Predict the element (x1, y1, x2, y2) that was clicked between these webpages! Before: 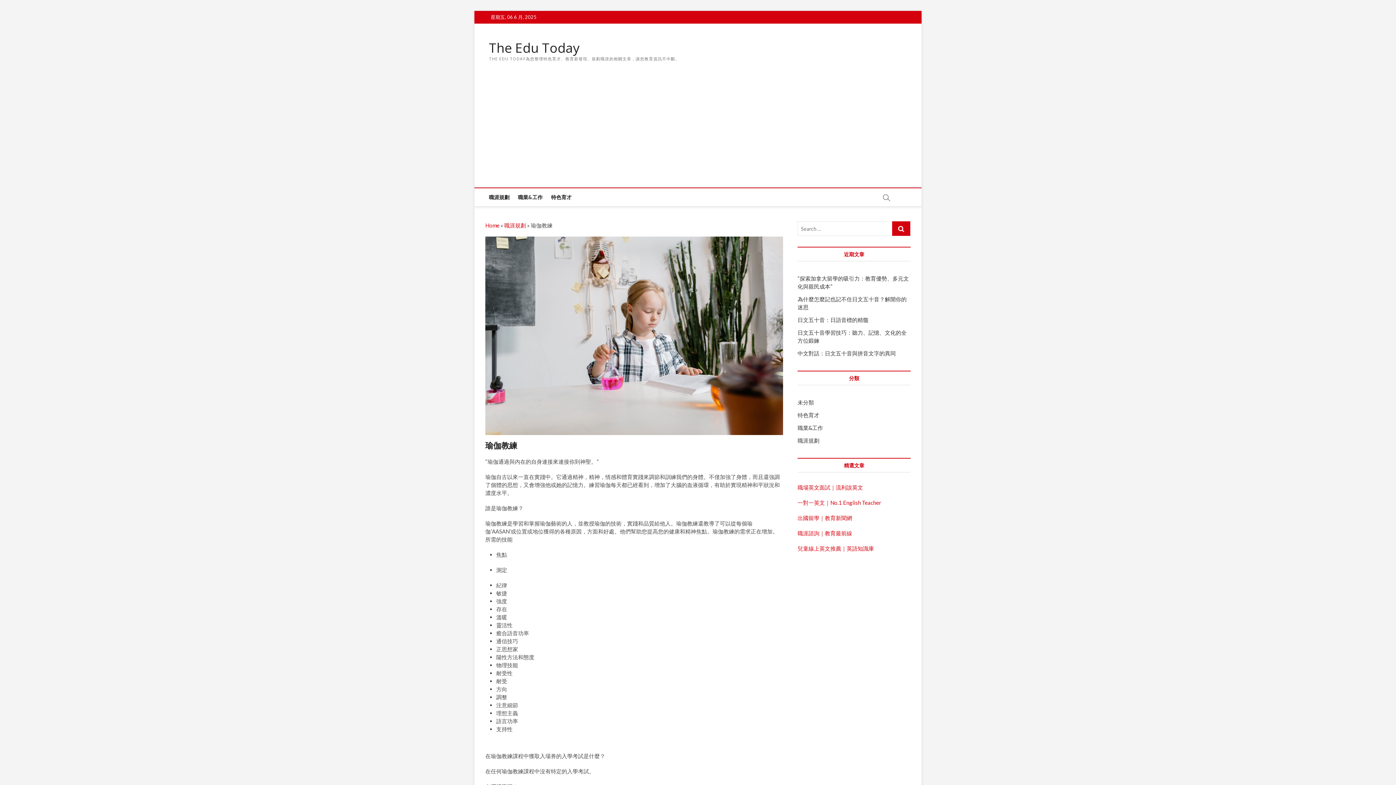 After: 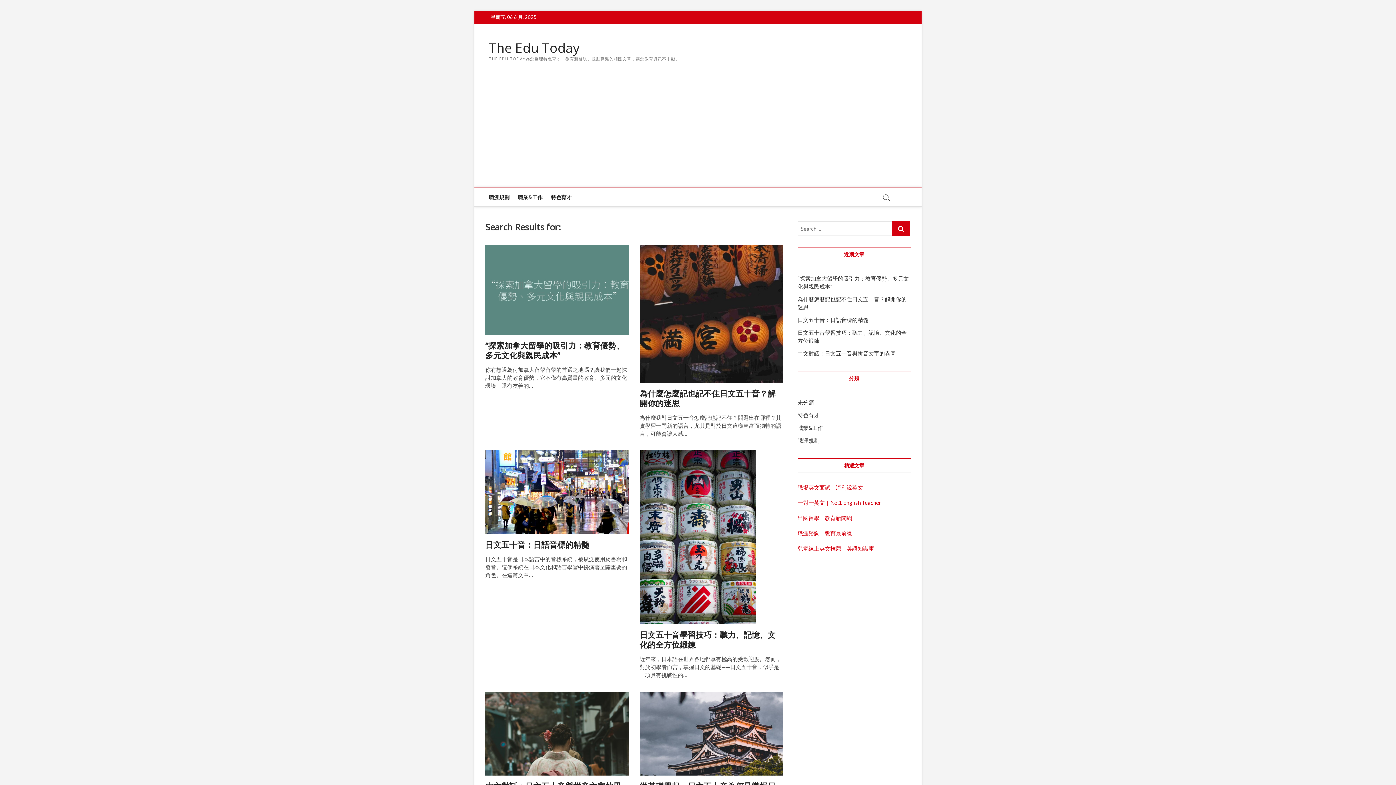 Action: bbox: (892, 221, 910, 236)